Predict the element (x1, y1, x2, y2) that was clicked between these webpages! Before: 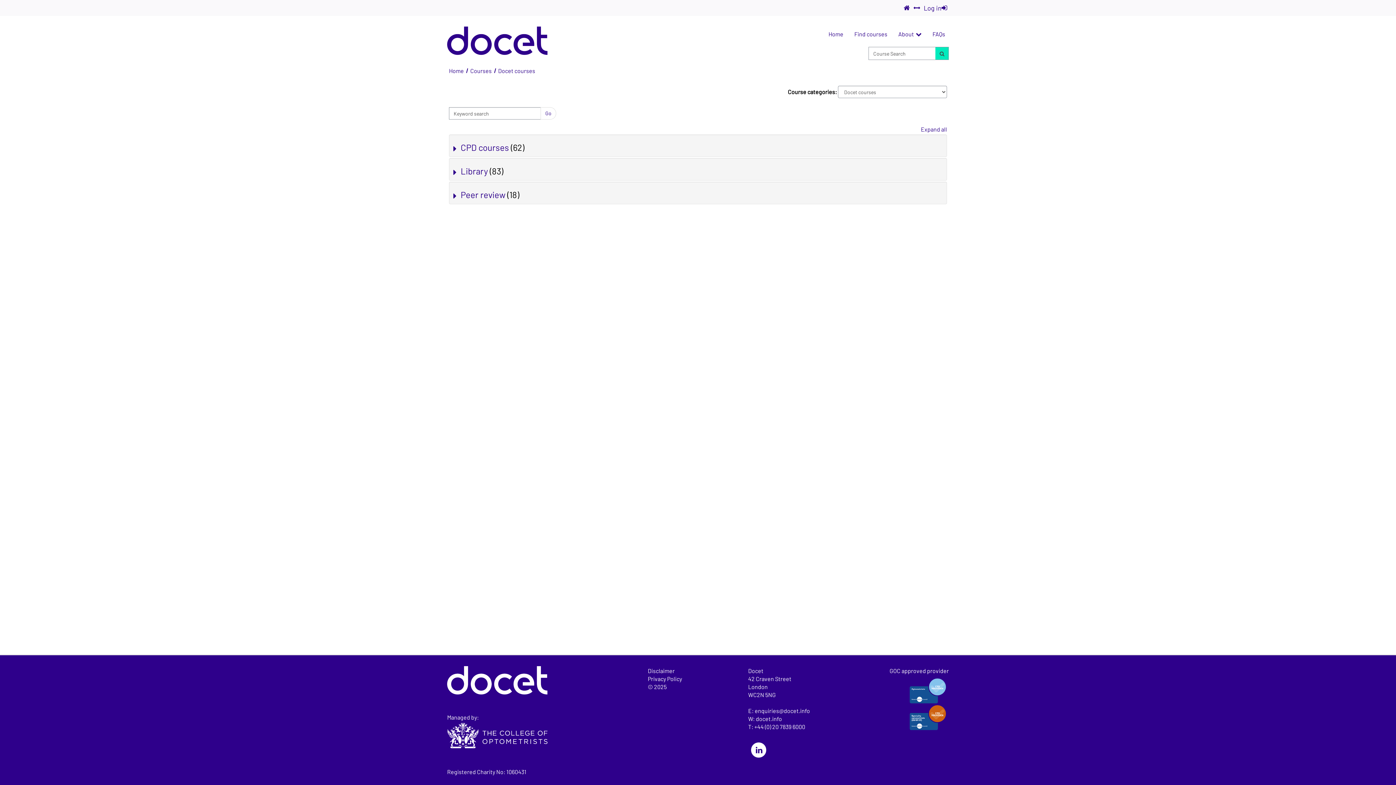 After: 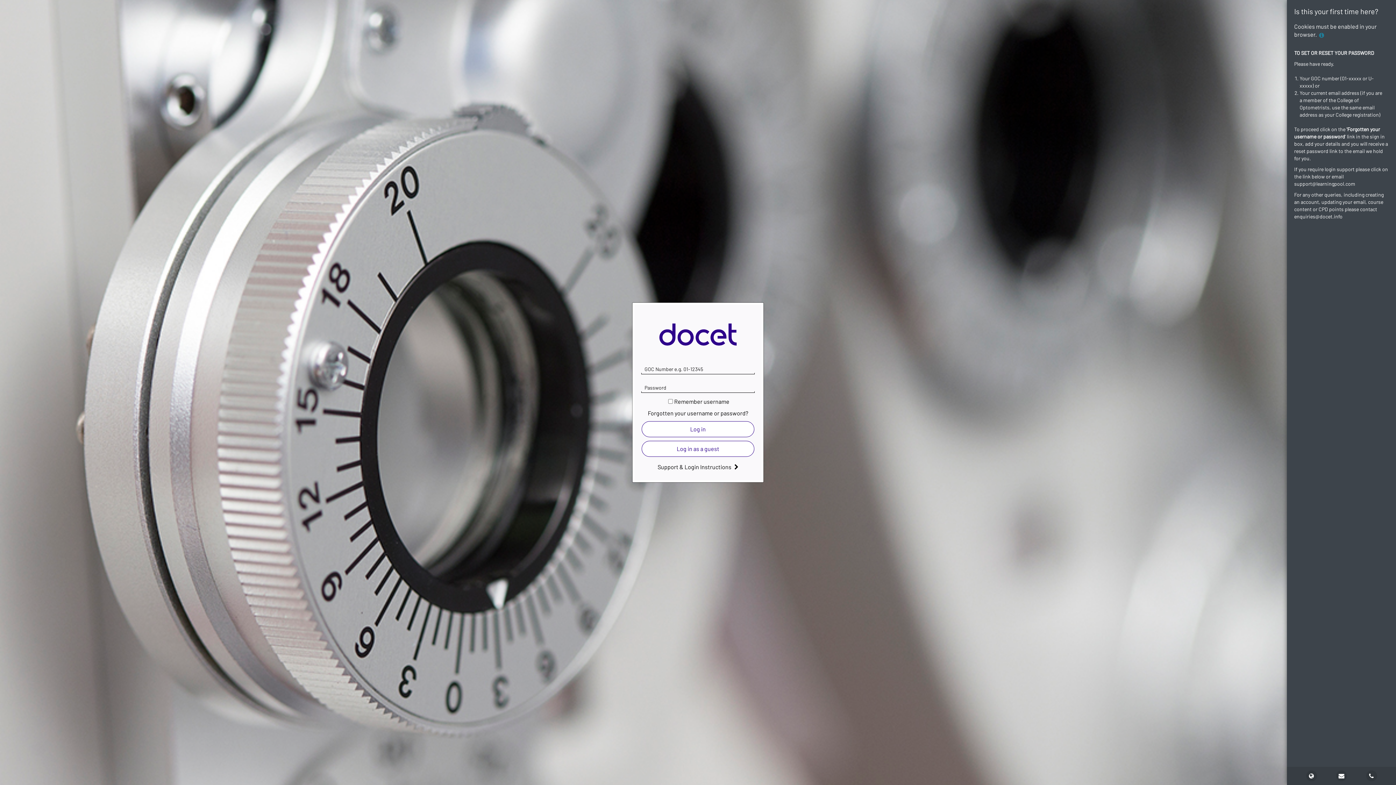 Action: bbox: (922, 0, 949, 16) label: Log in